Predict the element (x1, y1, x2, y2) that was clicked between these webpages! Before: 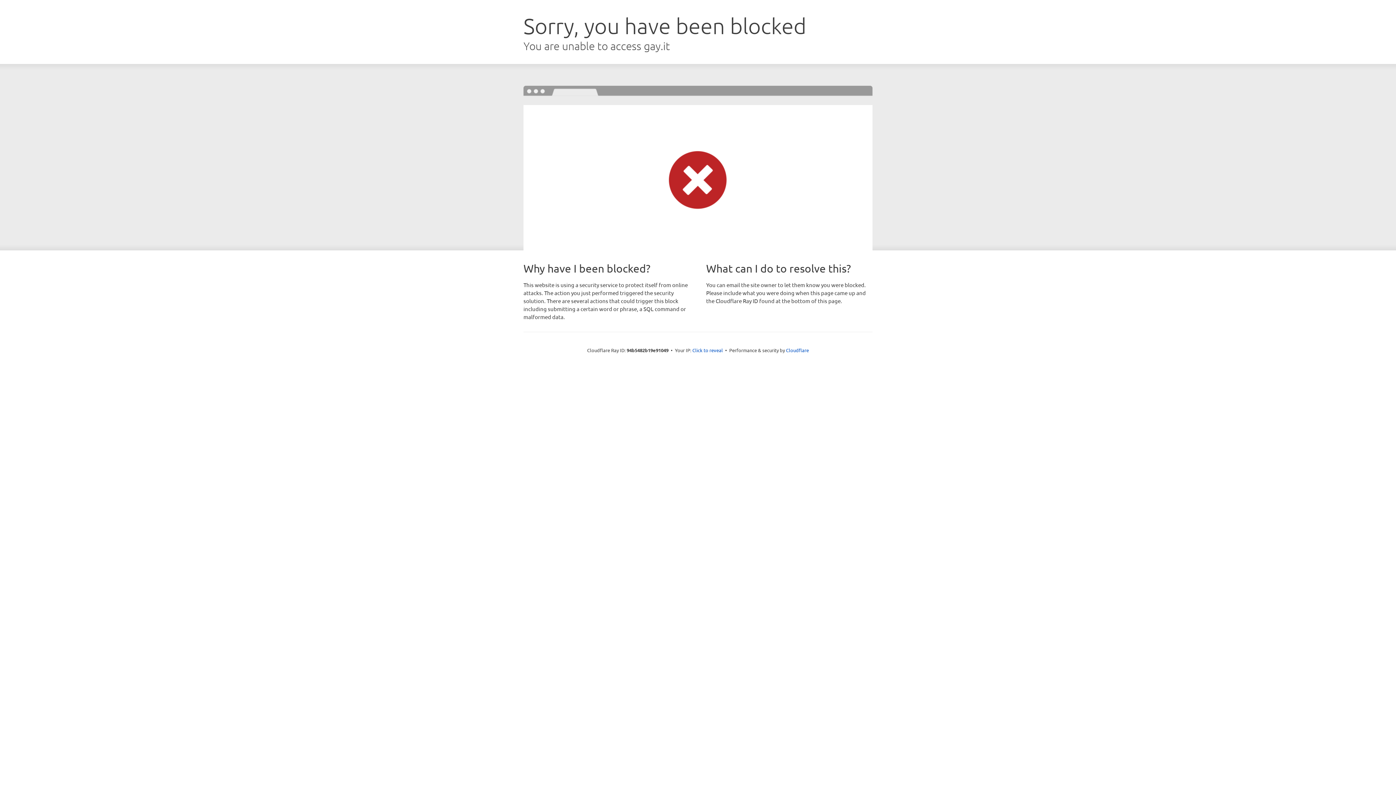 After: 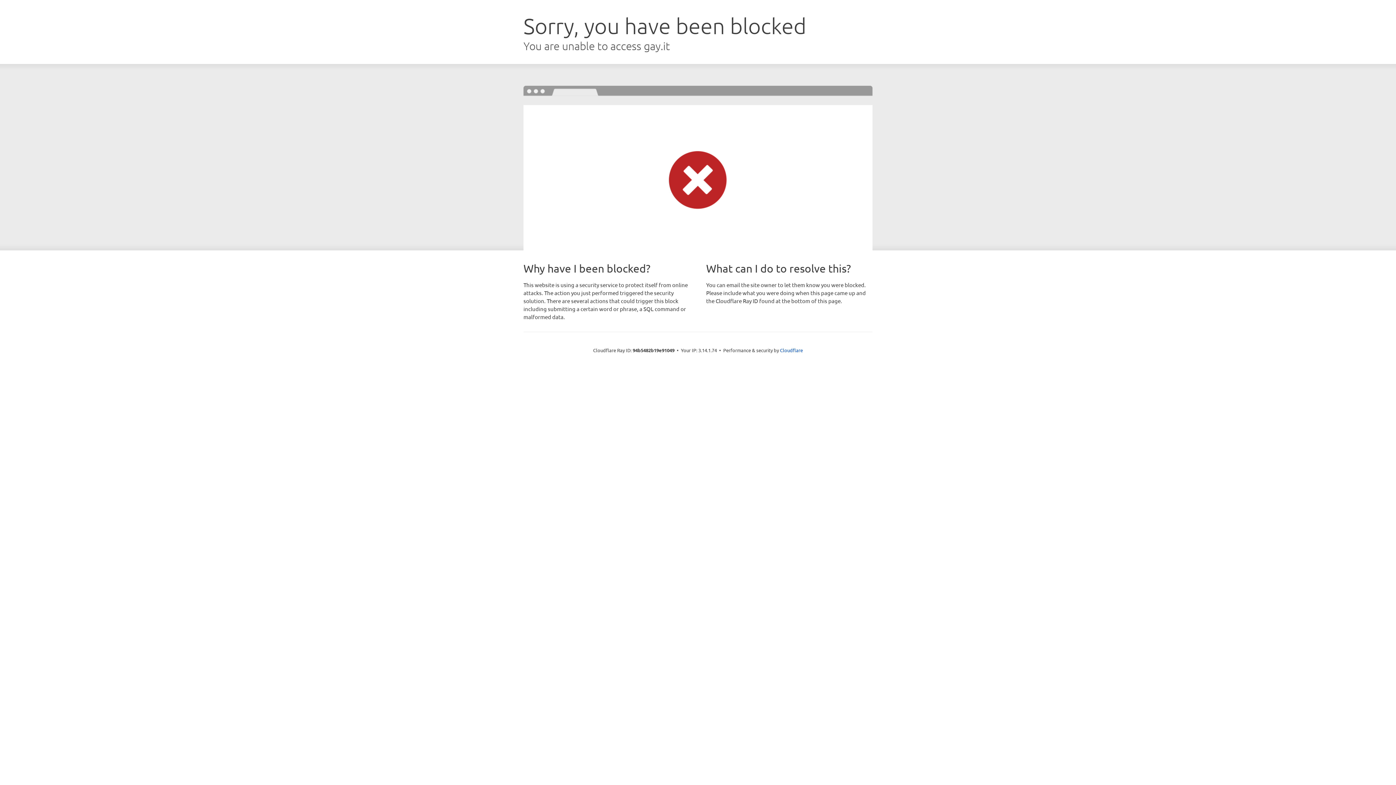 Action: bbox: (692, 346, 723, 353) label: Click to reveal